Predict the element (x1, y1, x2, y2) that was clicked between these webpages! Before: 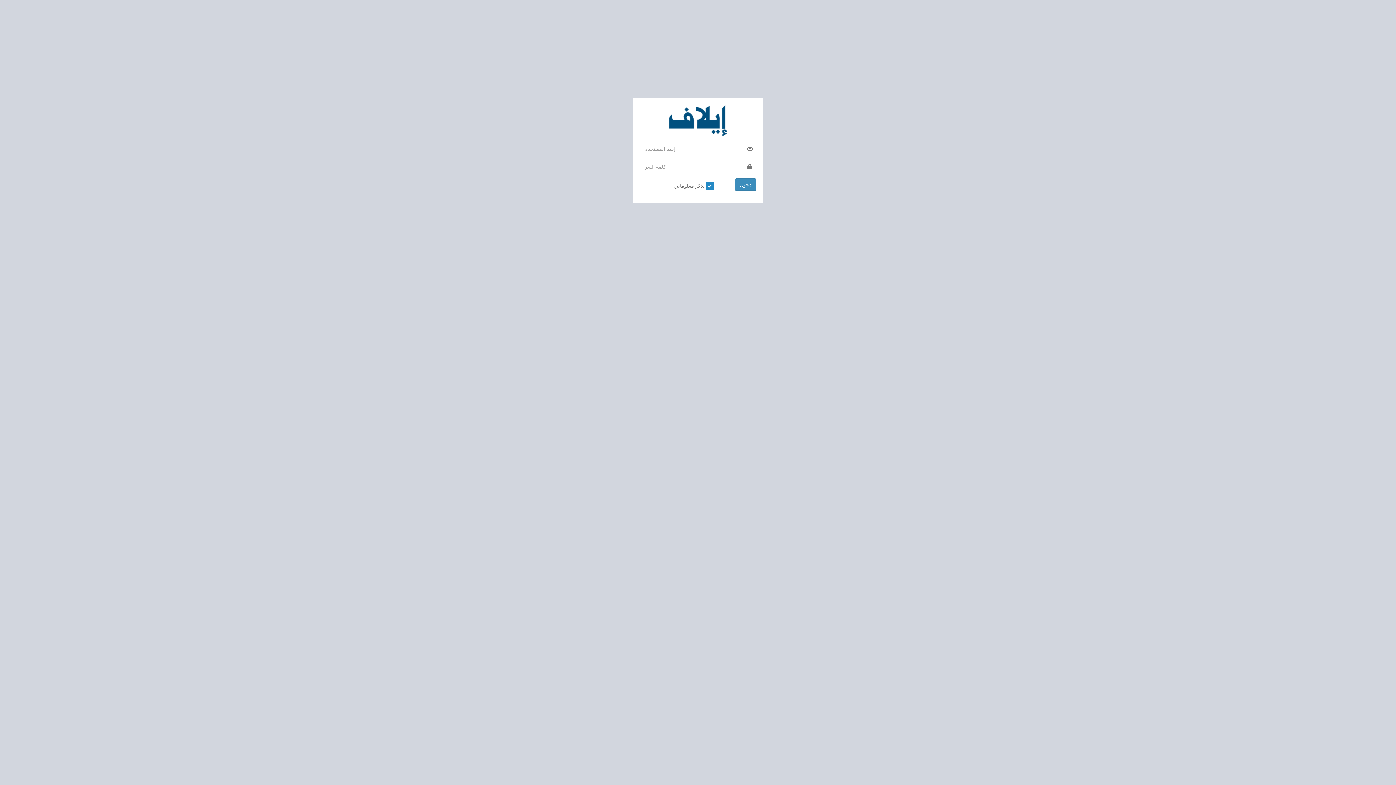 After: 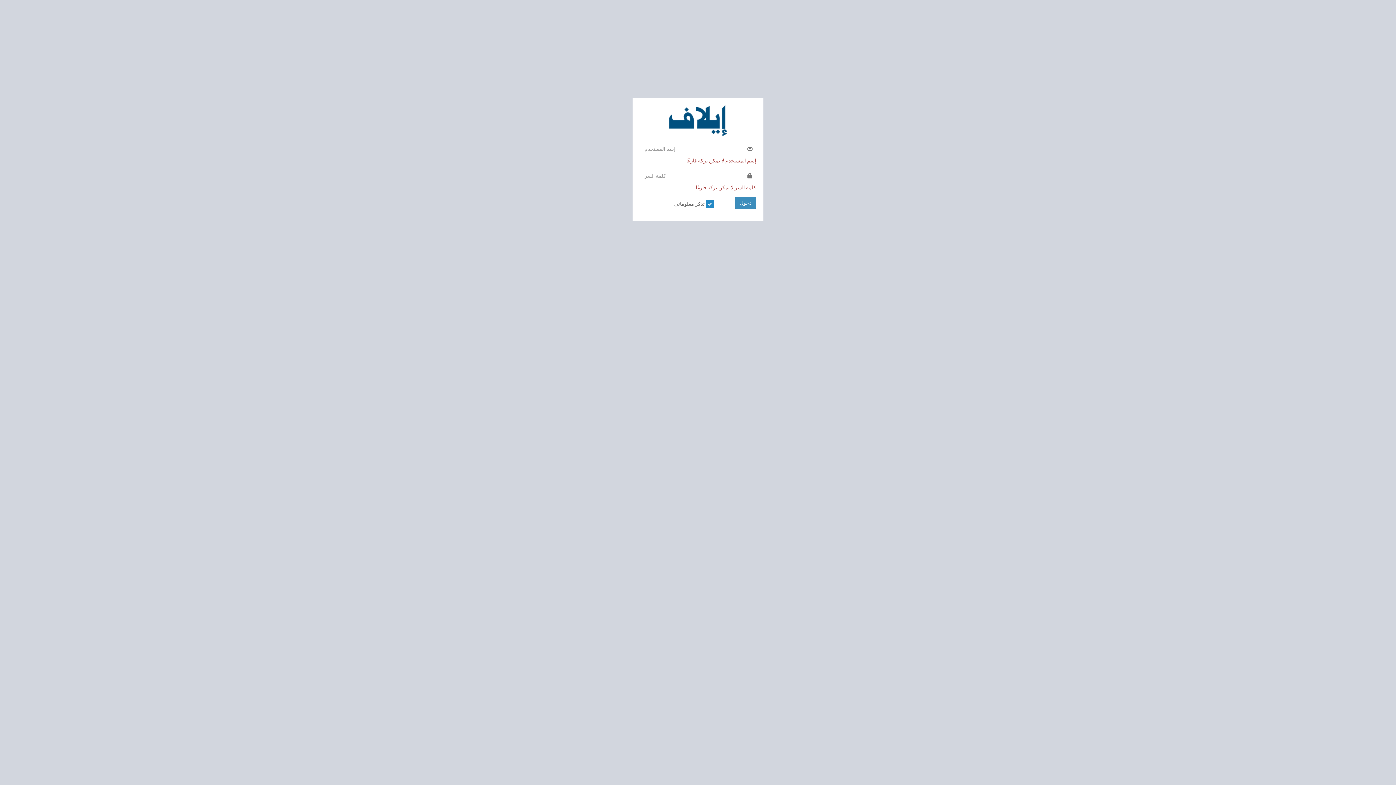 Action: bbox: (735, 178, 756, 190) label: دخول